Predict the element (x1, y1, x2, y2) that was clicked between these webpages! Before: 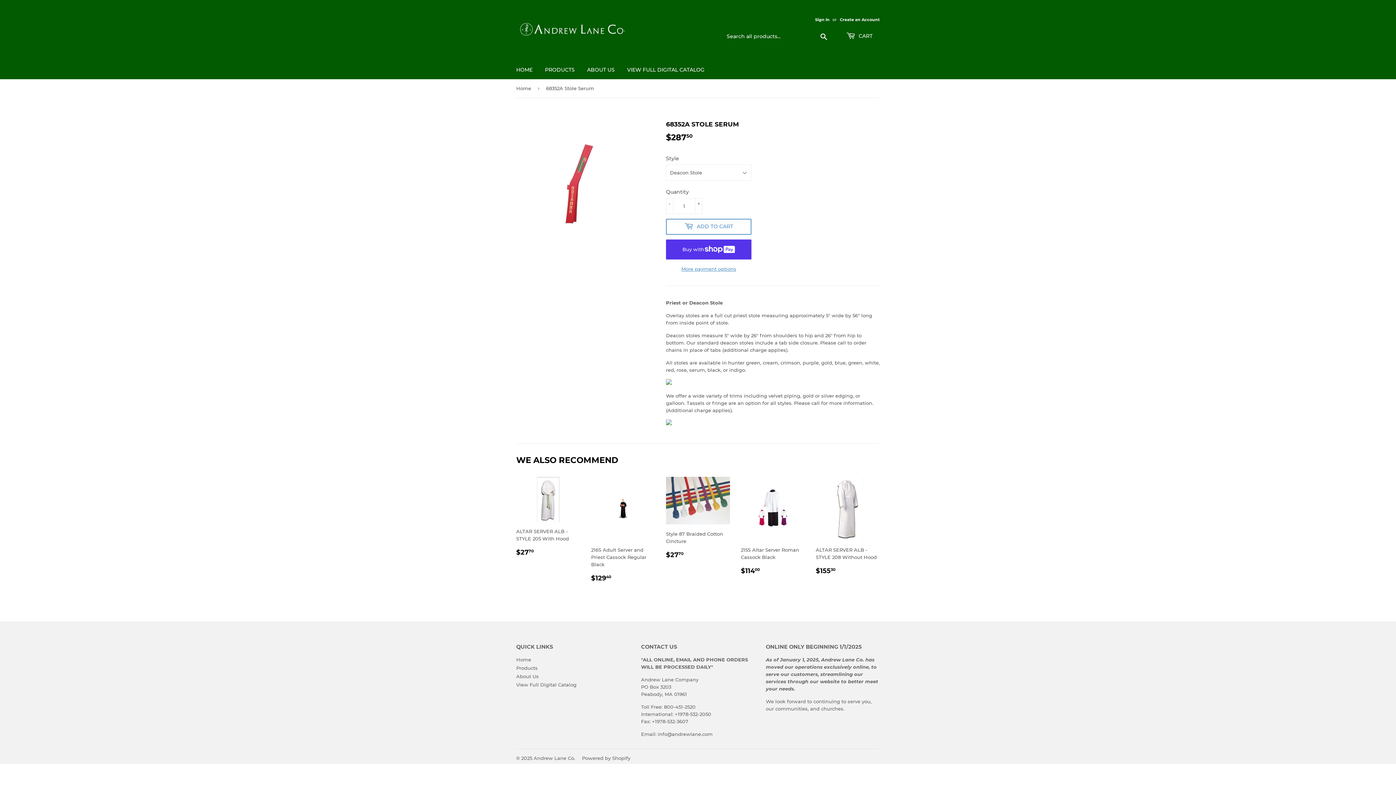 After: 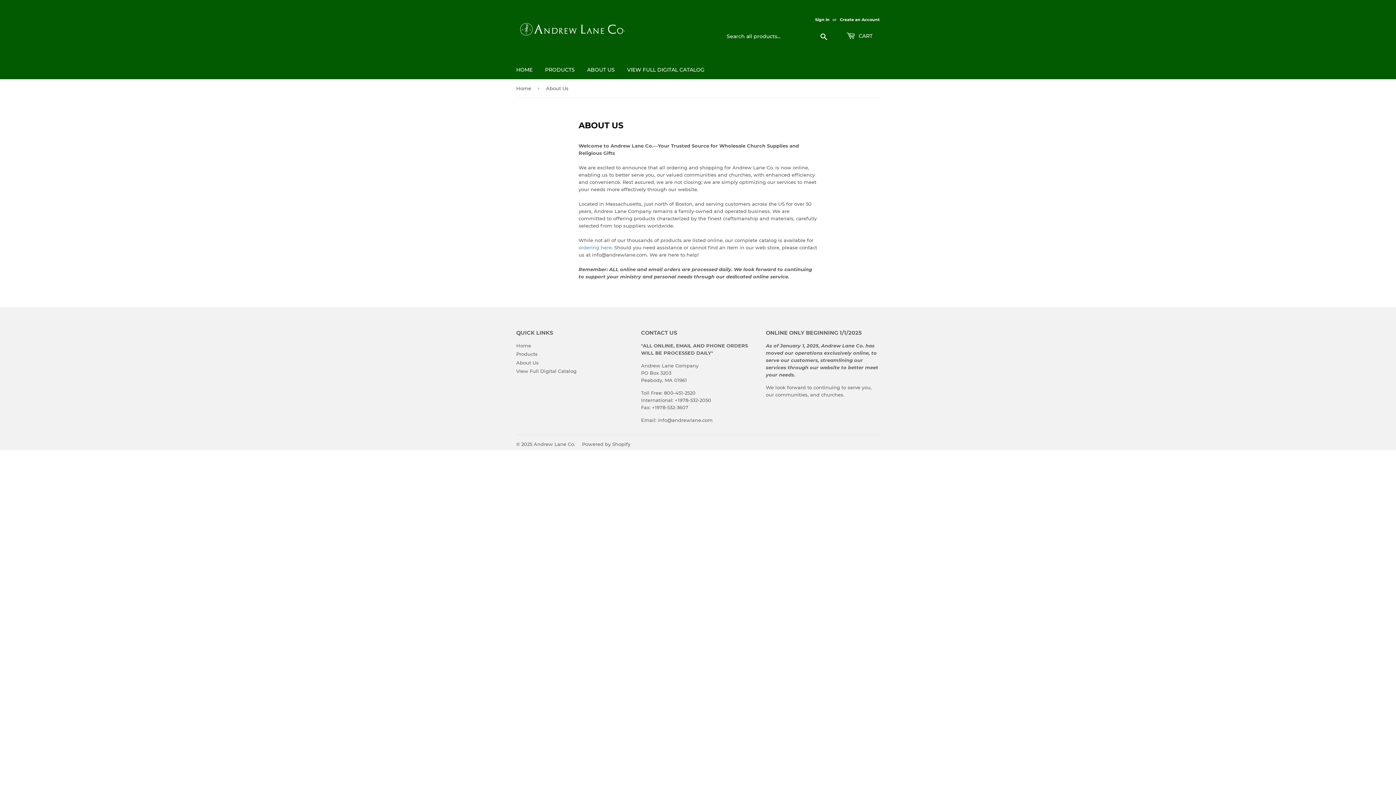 Action: label: About Us bbox: (516, 673, 538, 679)